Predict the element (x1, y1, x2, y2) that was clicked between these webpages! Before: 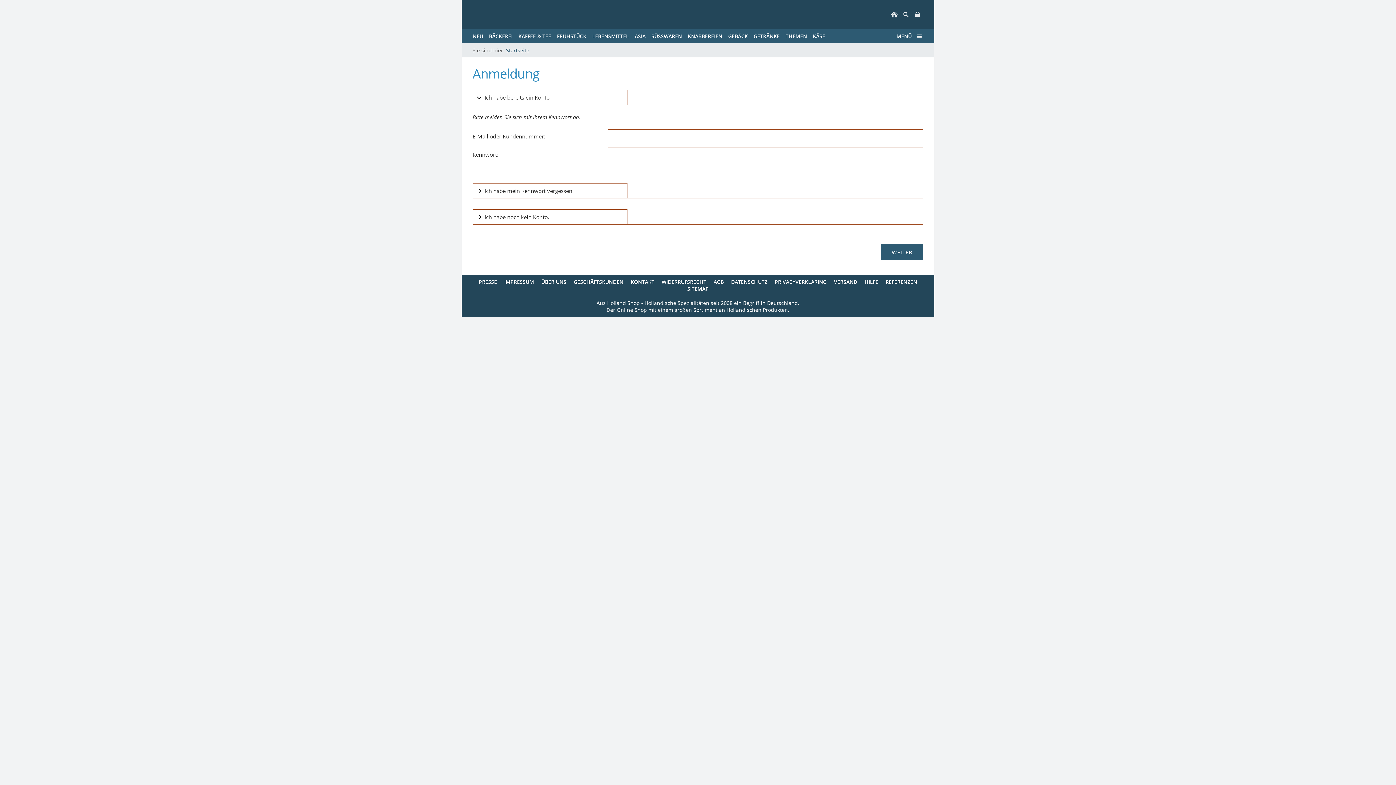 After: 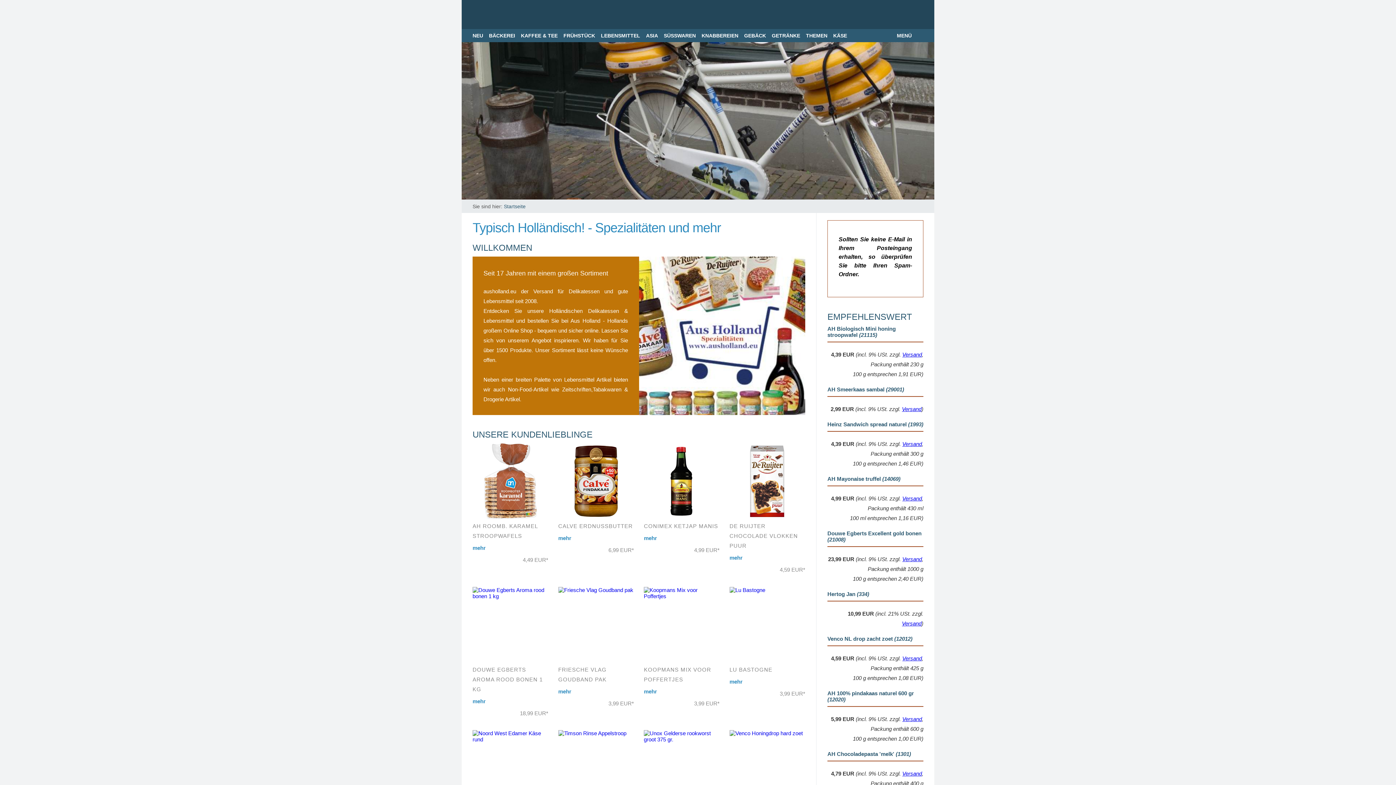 Action: label: Startseite bbox: (506, 46, 529, 53)